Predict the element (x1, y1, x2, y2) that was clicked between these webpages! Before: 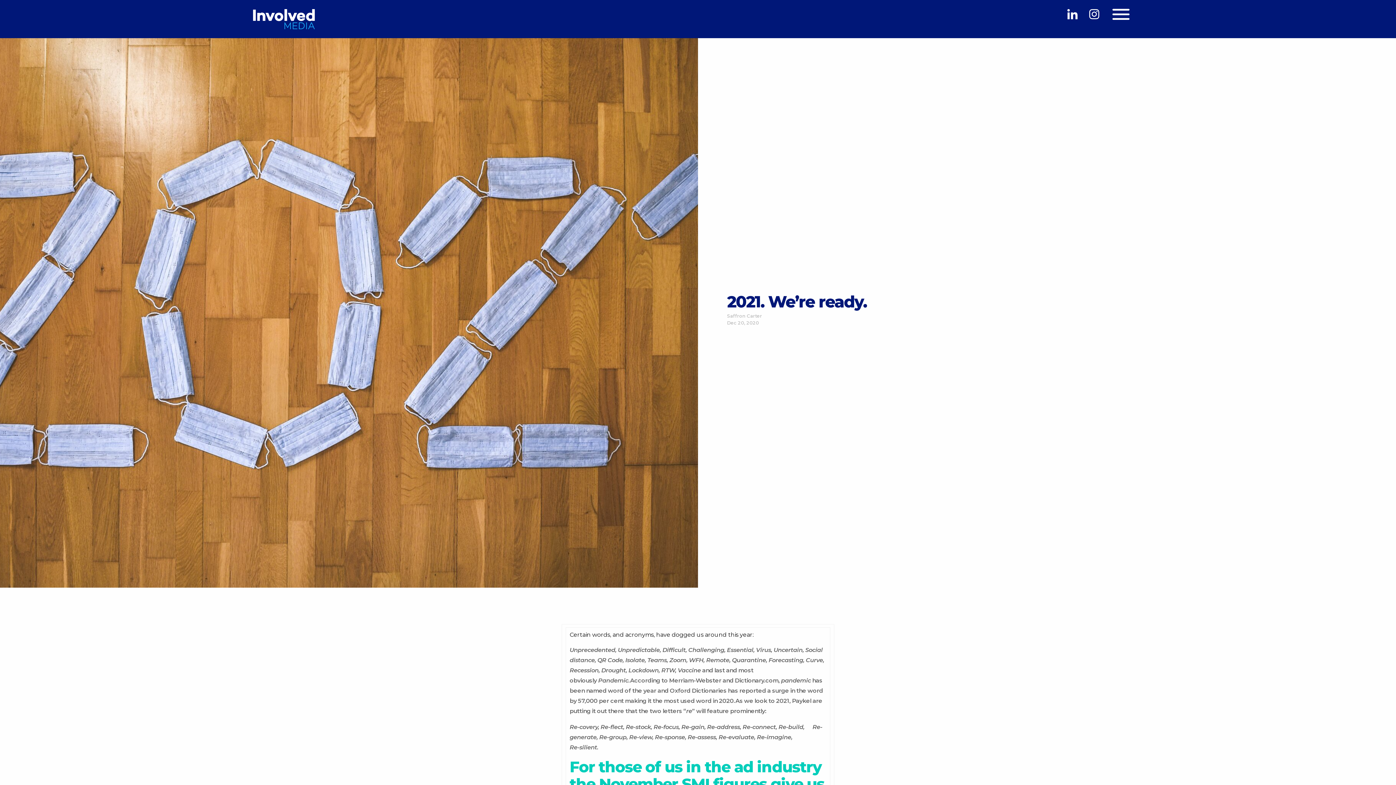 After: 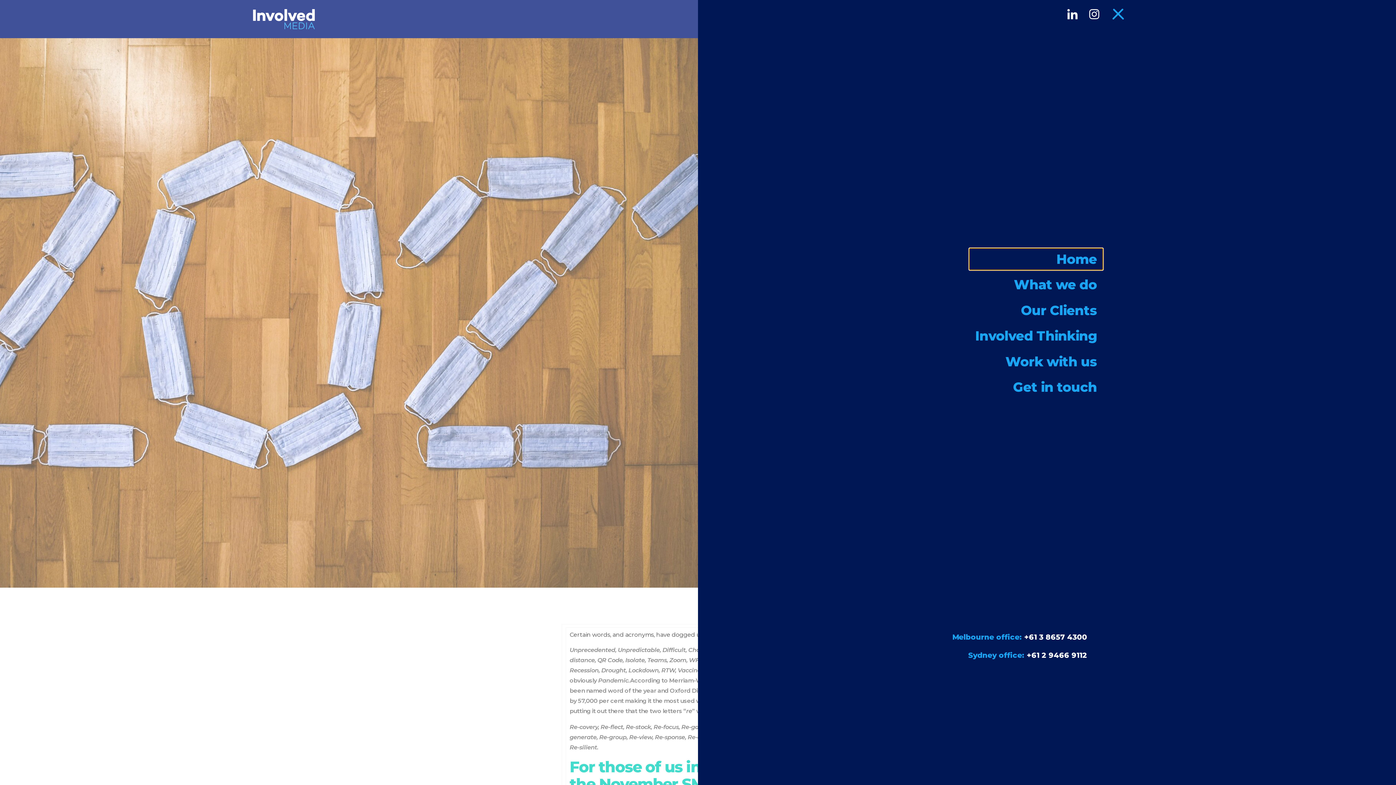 Action: bbox: (1112, 8, 1133, 20)